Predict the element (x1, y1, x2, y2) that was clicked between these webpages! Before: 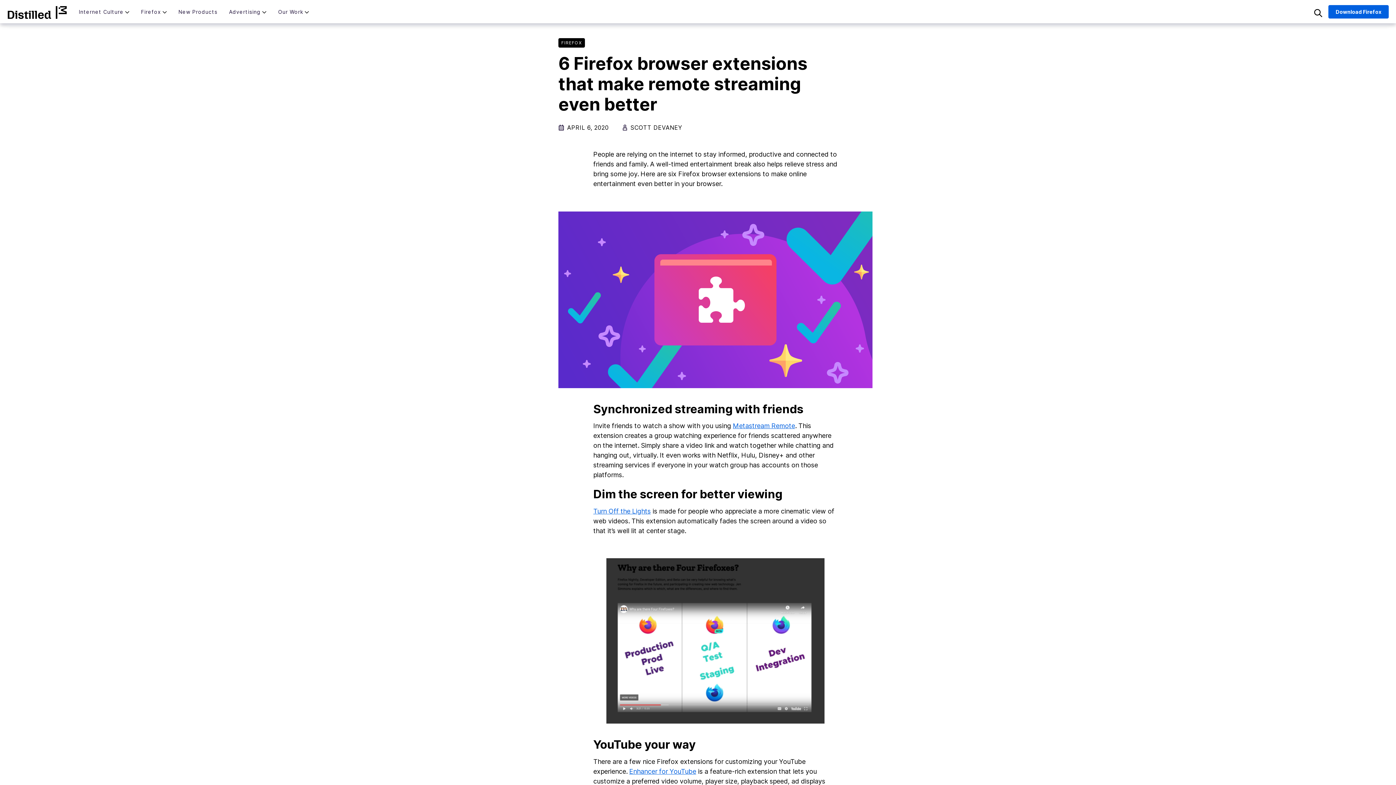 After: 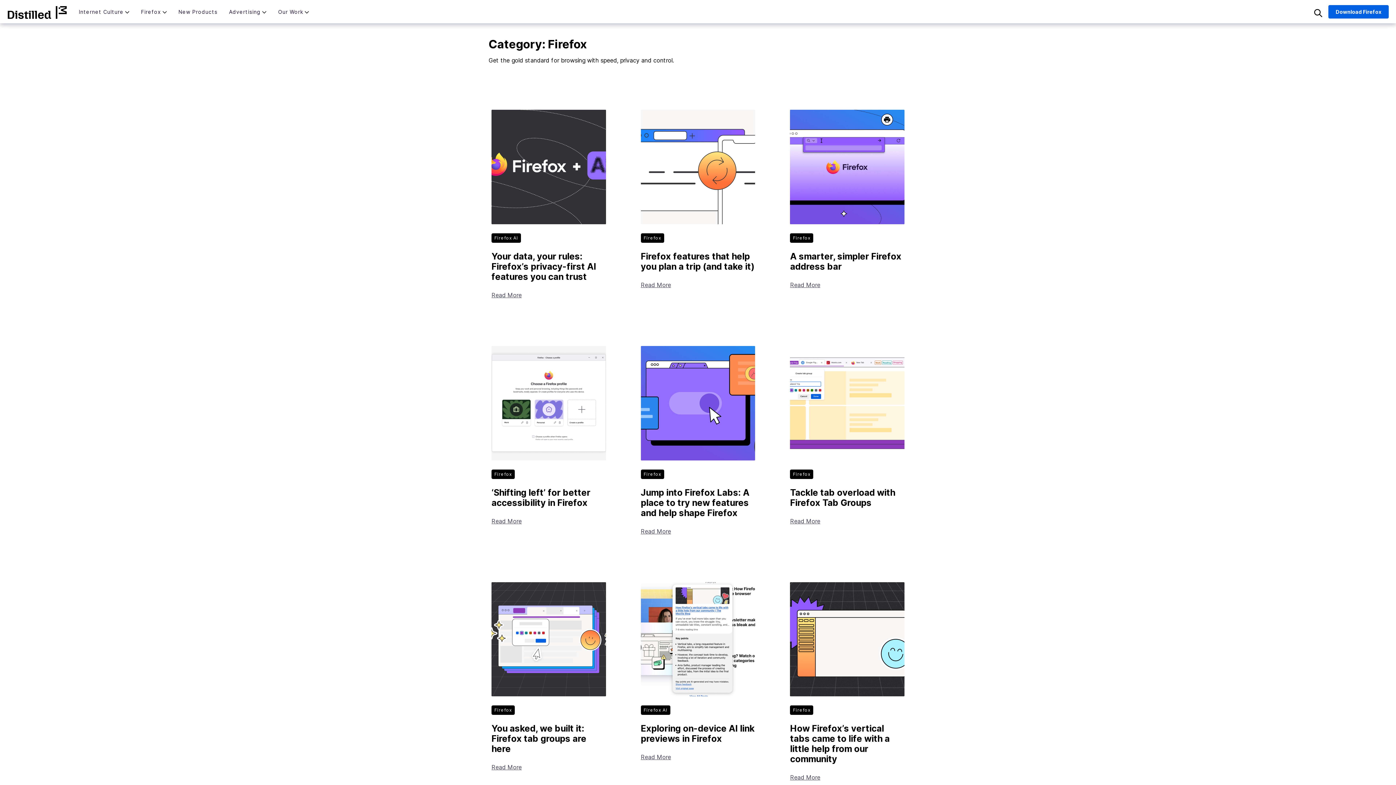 Action: label: FIREFOX bbox: (558, 38, 585, 45)